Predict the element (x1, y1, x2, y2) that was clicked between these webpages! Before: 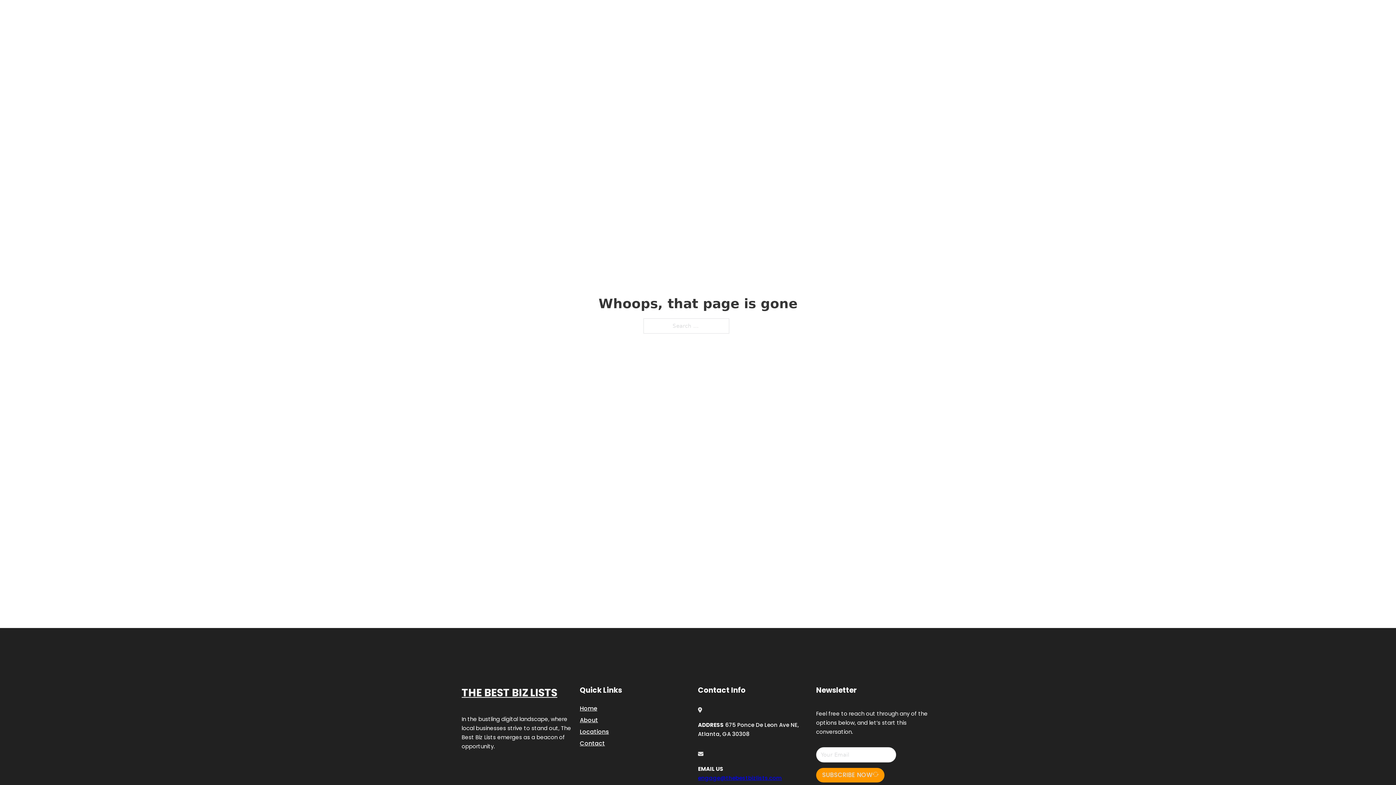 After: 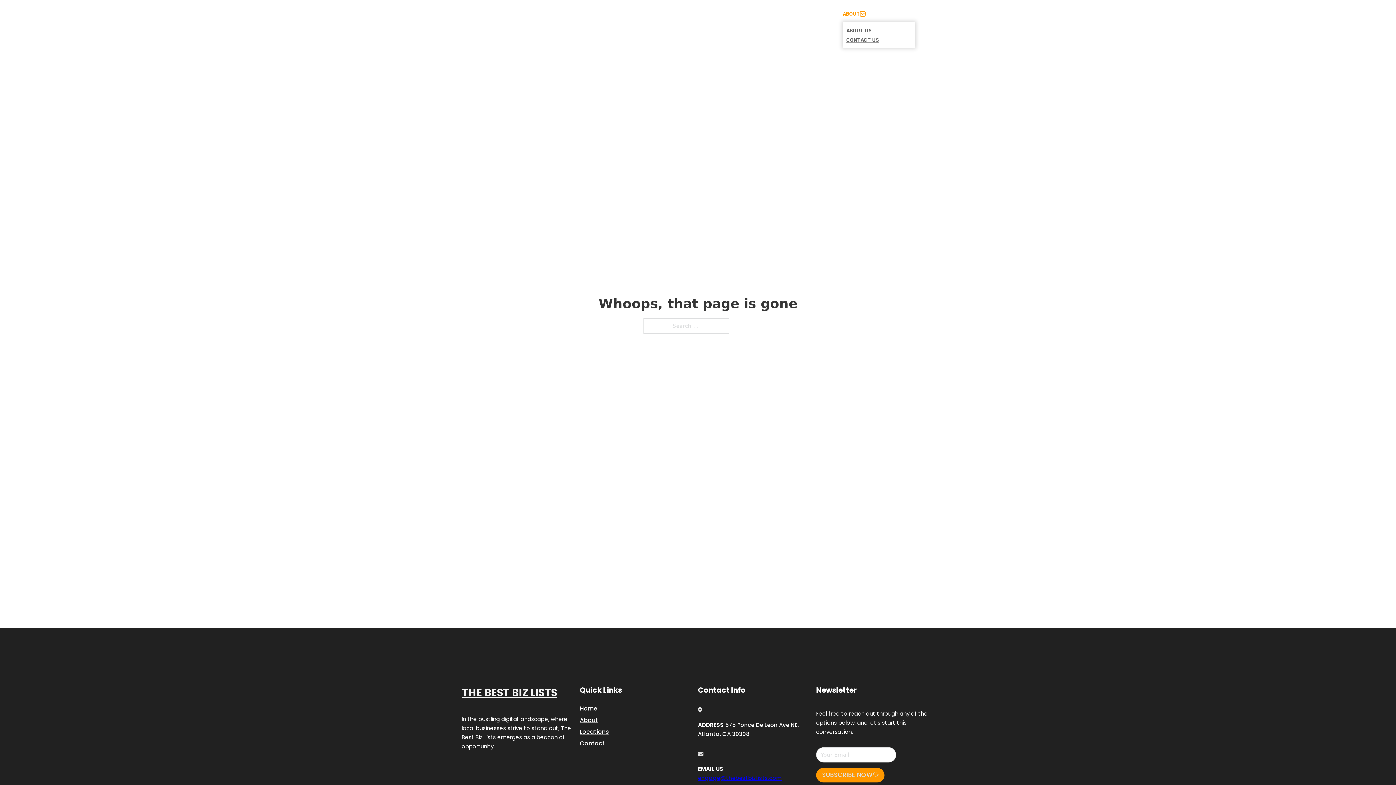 Action: label: Toggle dropdown bbox: (860, 11, 865, 16)